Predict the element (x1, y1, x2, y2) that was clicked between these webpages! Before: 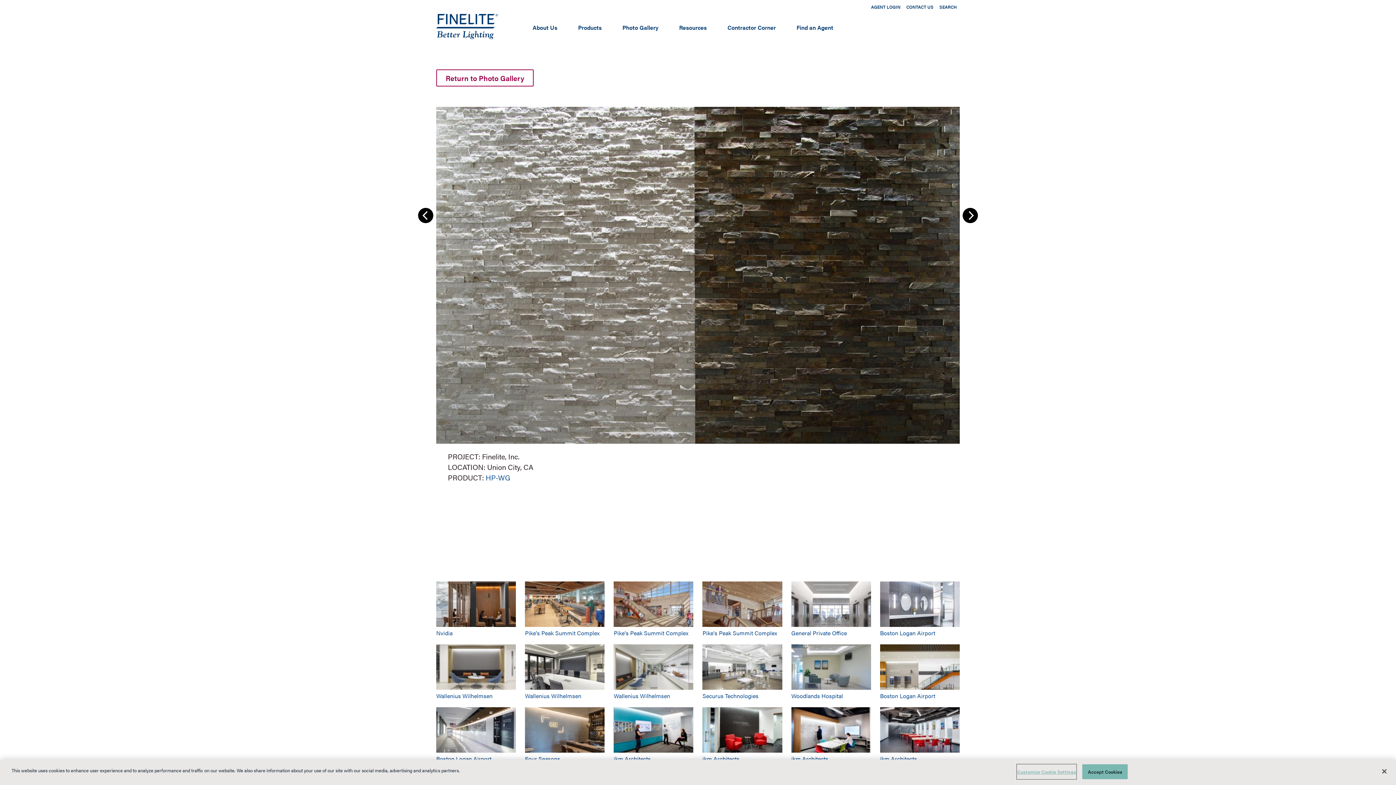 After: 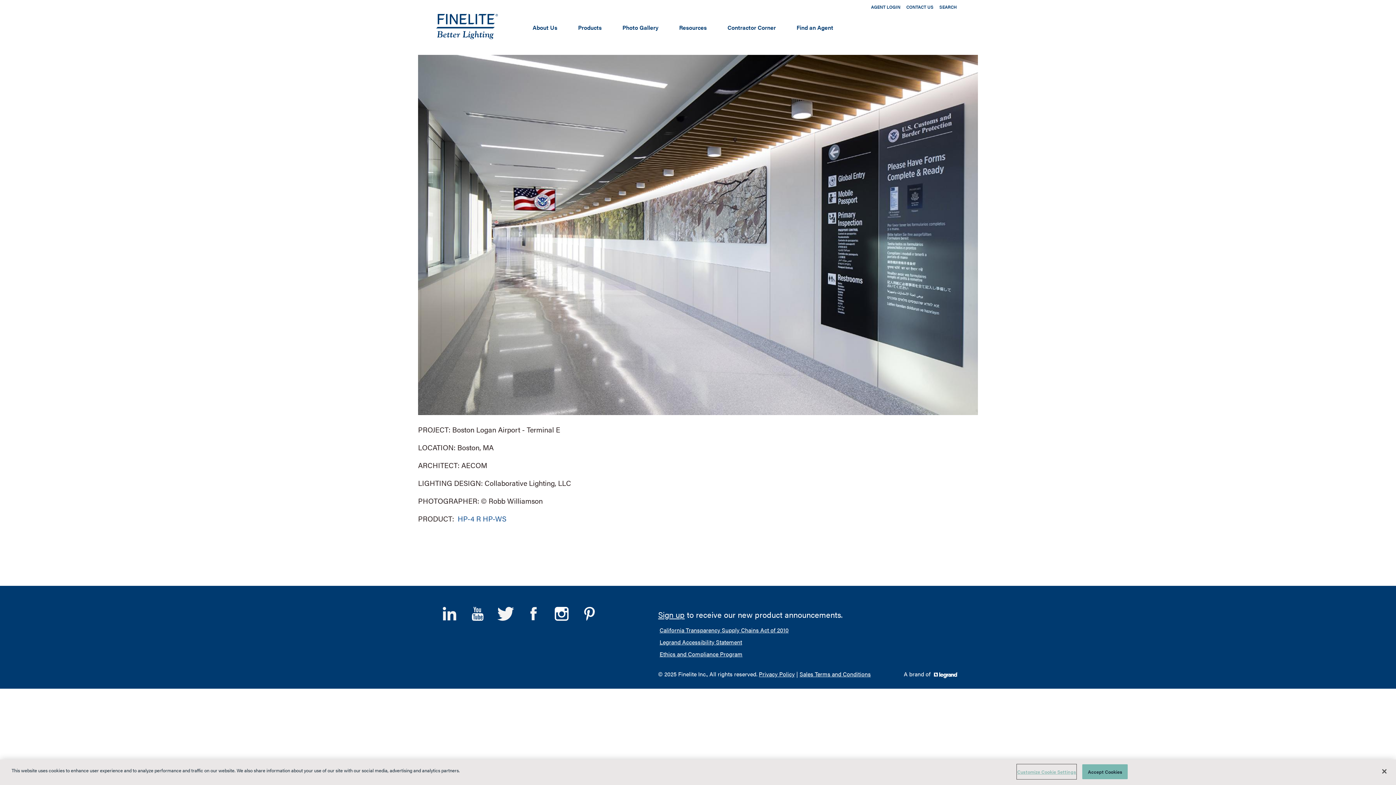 Action: bbox: (436, 754, 491, 763) label: Boston Logan Airport